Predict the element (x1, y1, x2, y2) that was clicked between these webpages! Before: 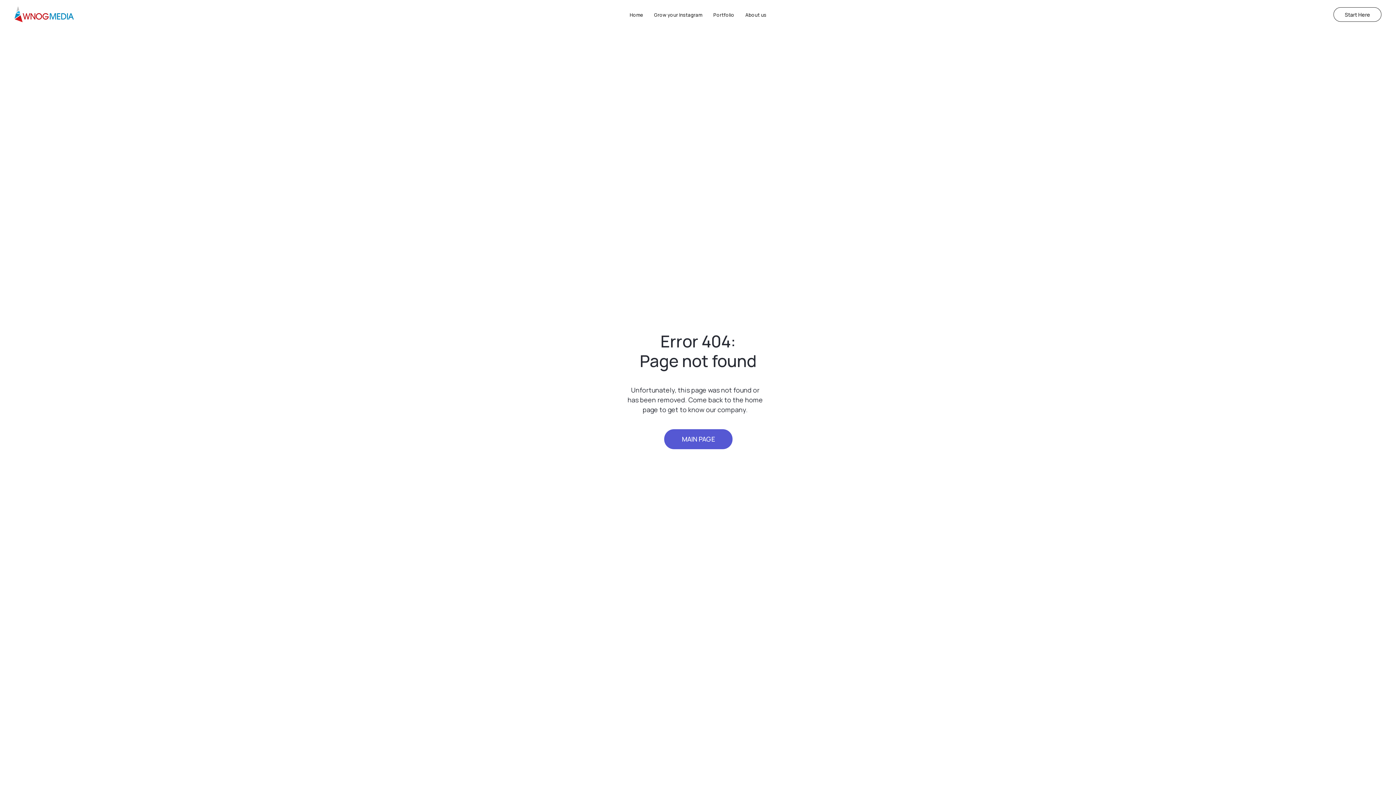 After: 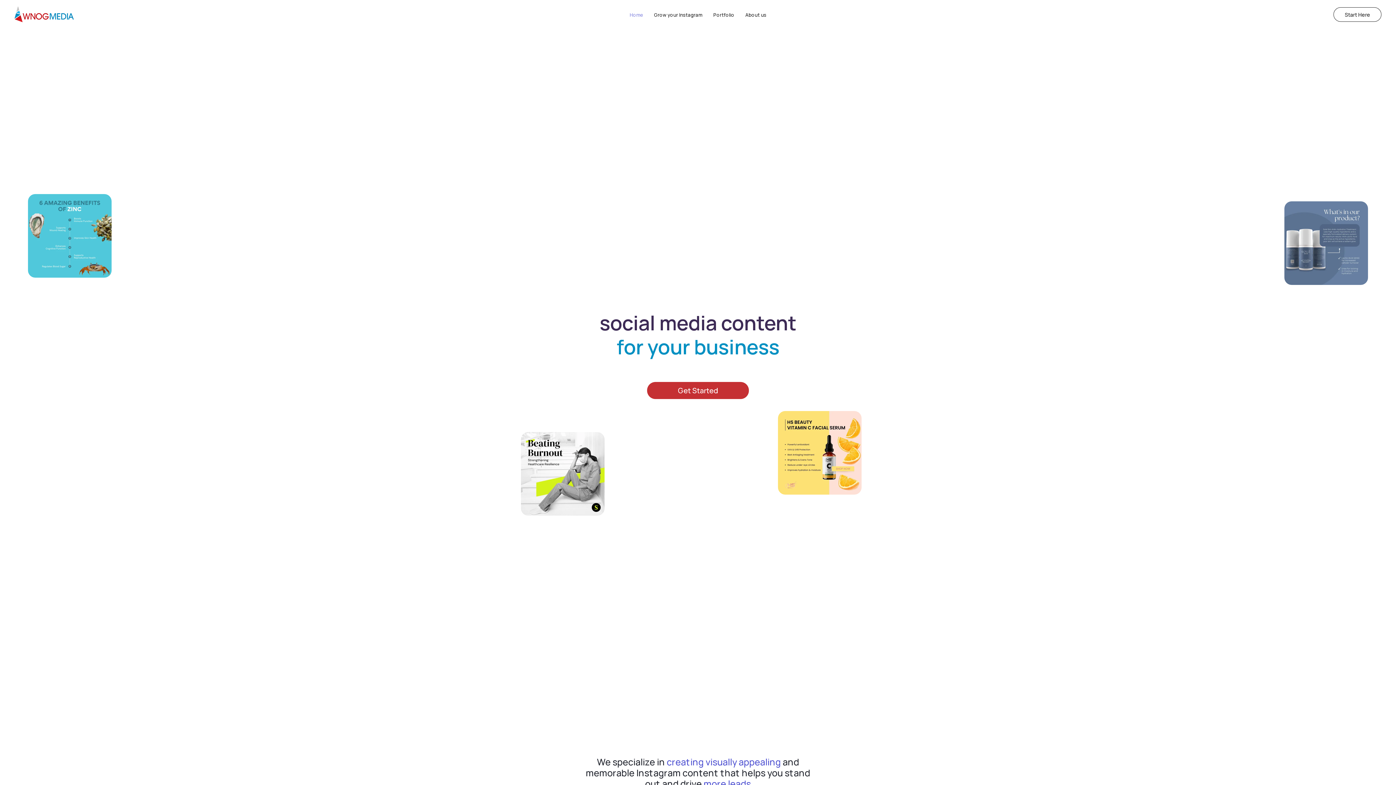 Action: bbox: (629, 11, 643, 18) label: Home